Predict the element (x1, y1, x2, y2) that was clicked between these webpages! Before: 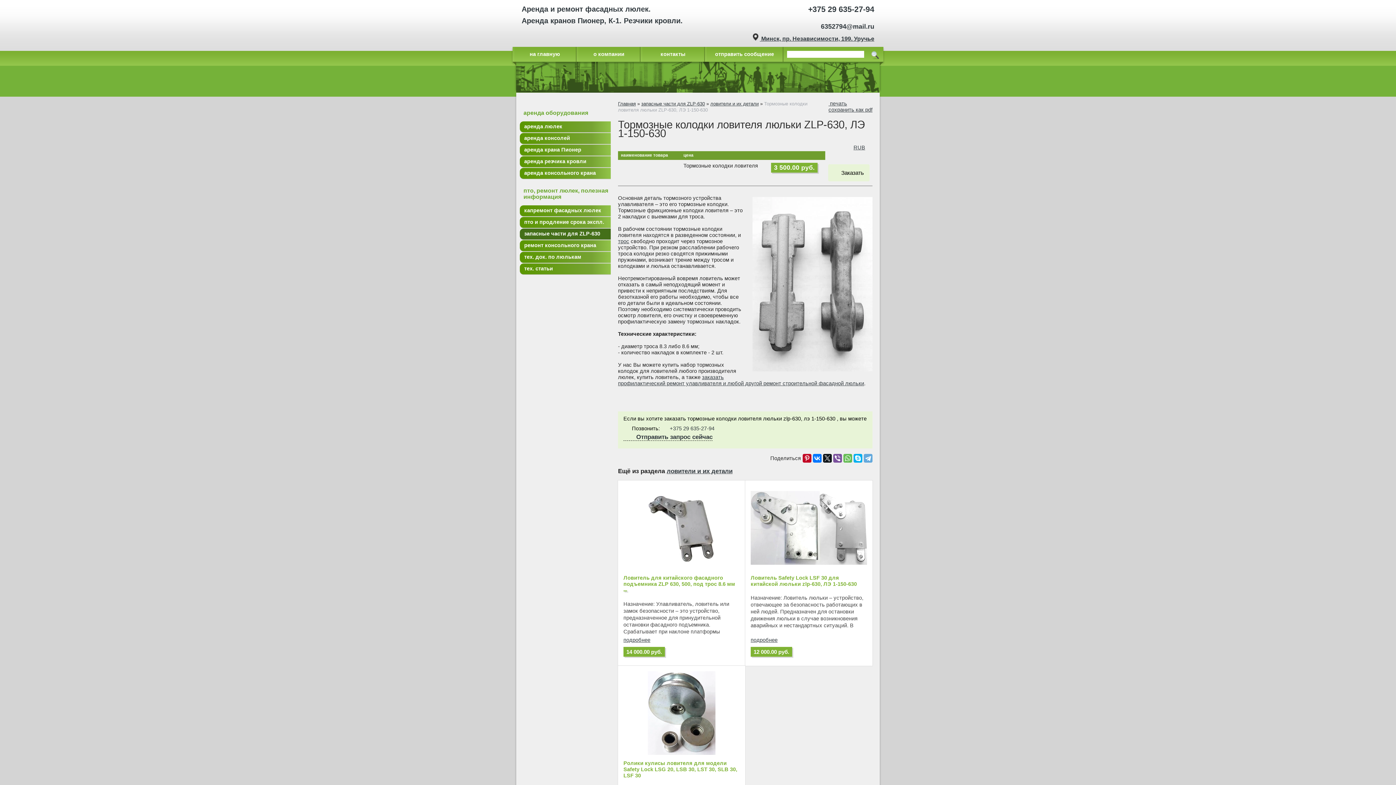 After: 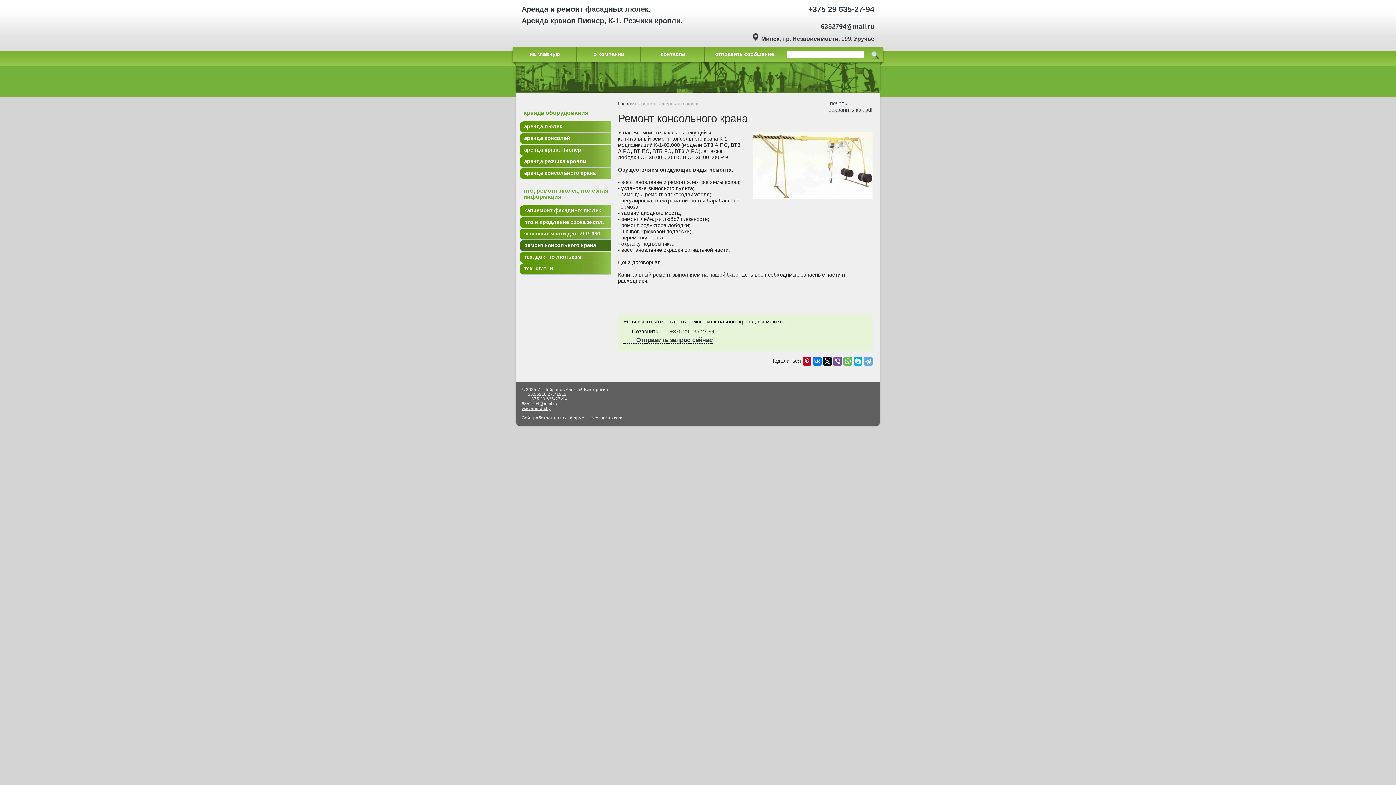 Action: label: ремонт консольного крана bbox: (520, 240, 610, 251)